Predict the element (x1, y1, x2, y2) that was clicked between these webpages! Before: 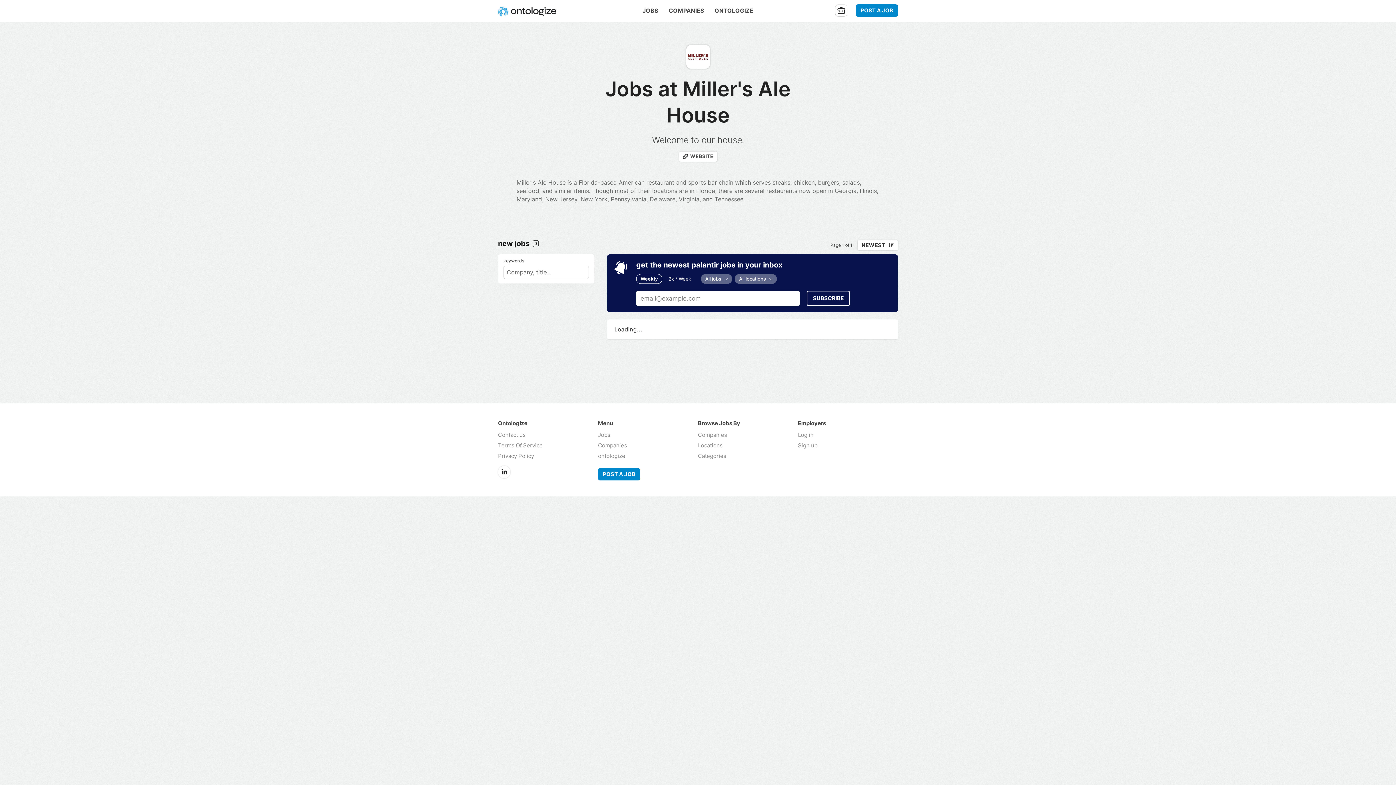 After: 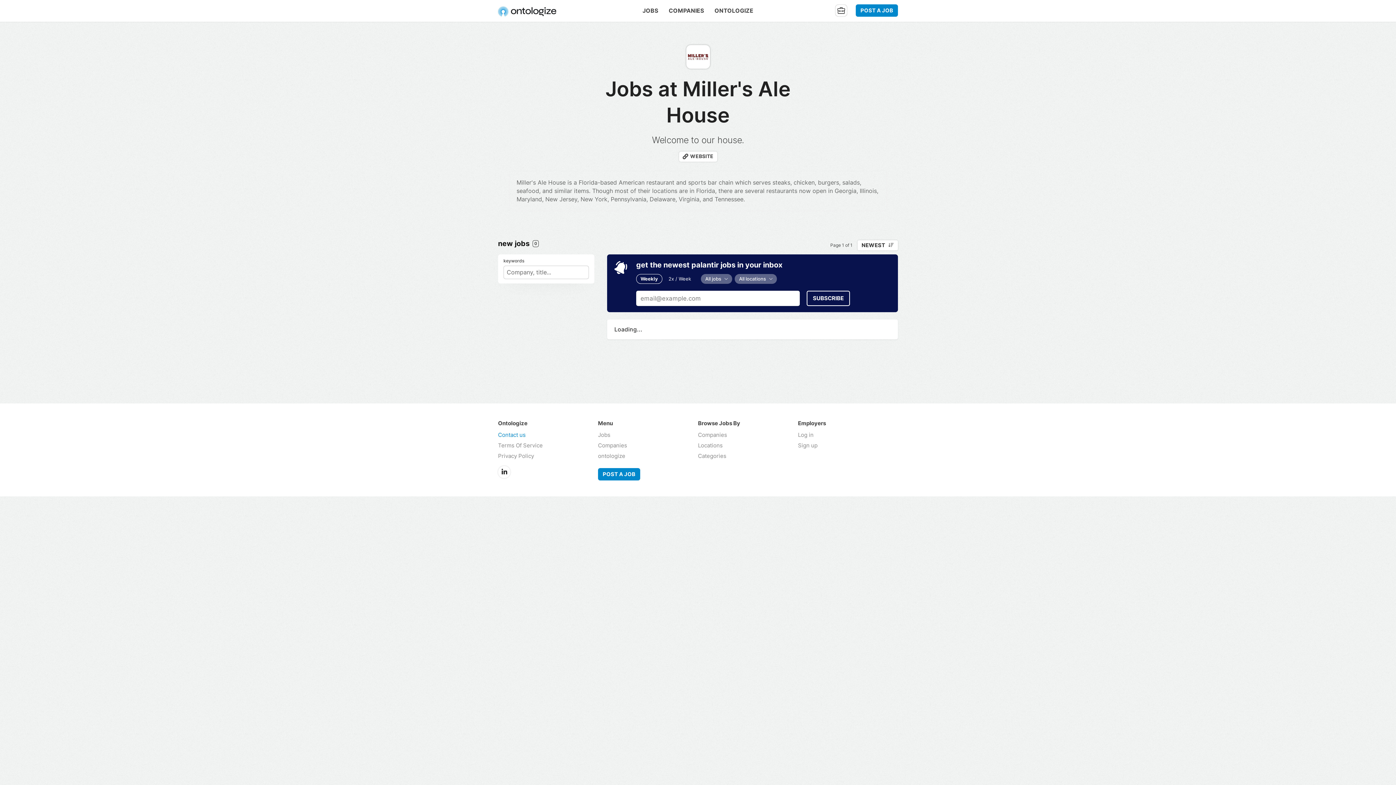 Action: bbox: (498, 431, 525, 438) label: Contact us